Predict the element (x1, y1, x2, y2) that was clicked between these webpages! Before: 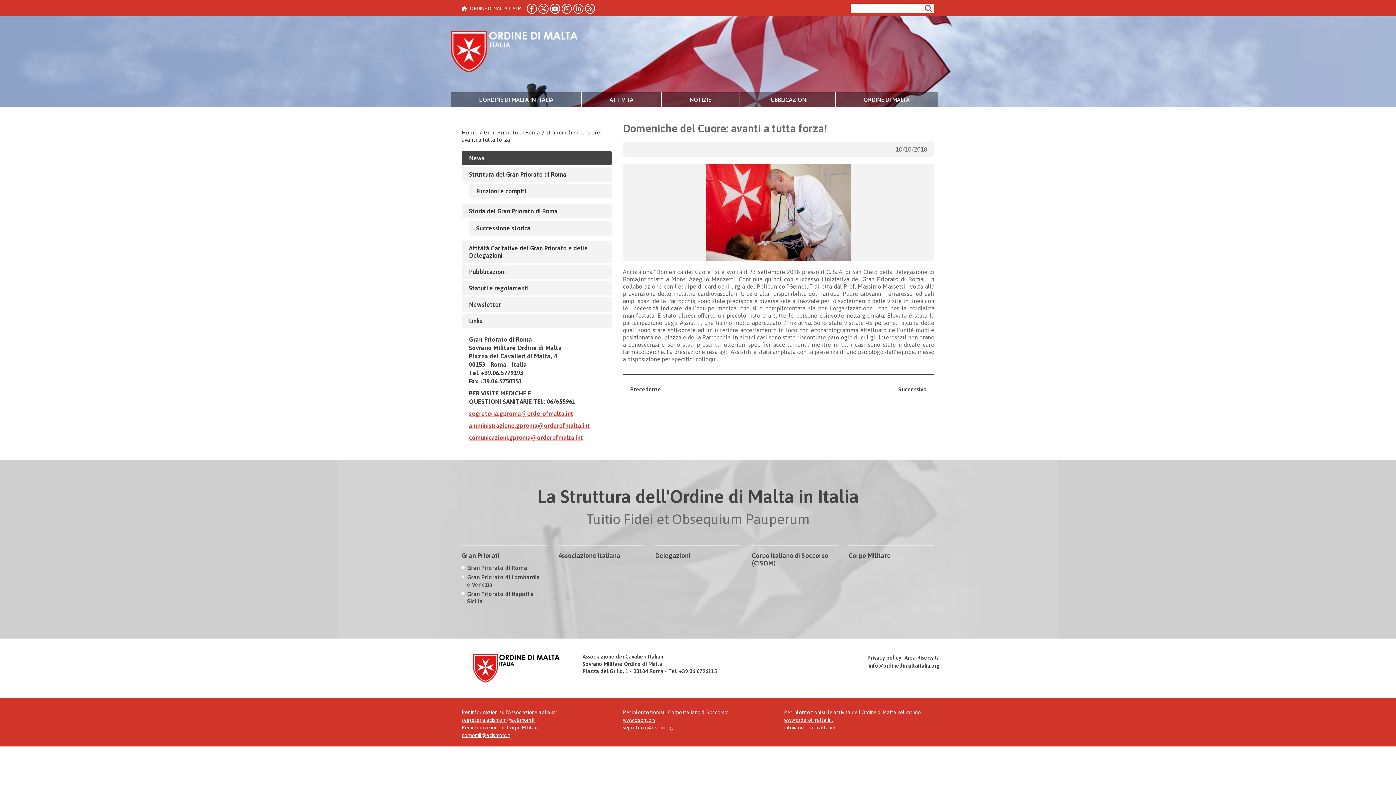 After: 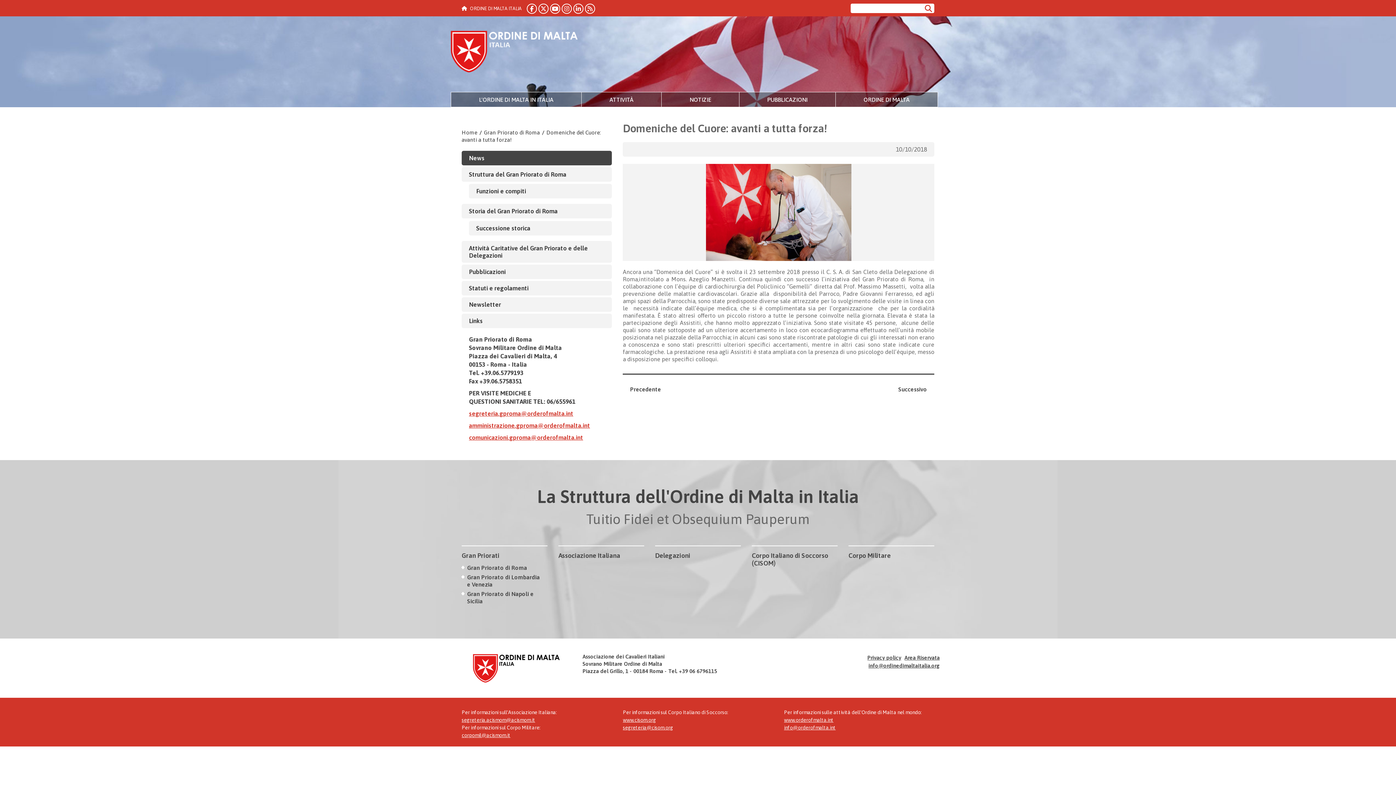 Action: label: comunicazioni.gproma@orderofmalta.int bbox: (469, 434, 583, 441)